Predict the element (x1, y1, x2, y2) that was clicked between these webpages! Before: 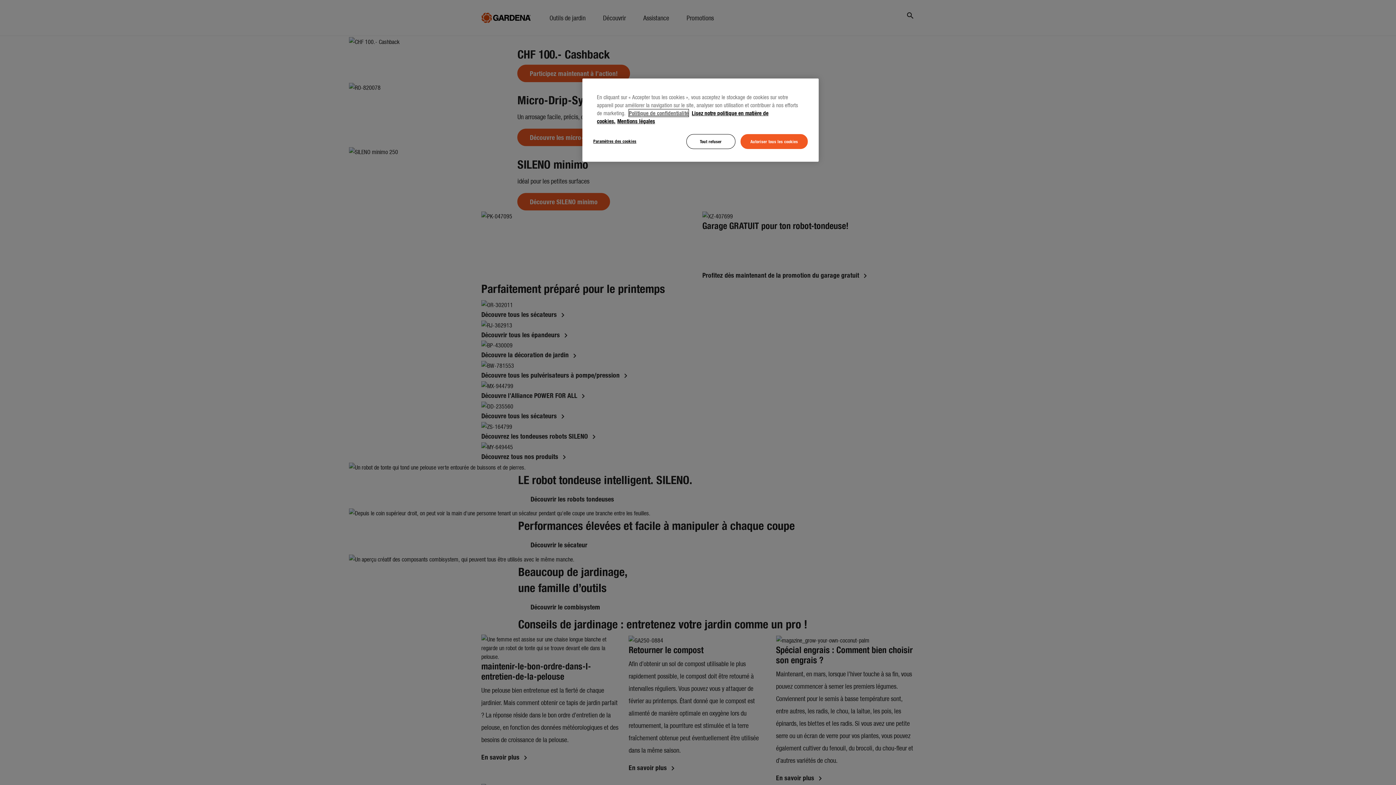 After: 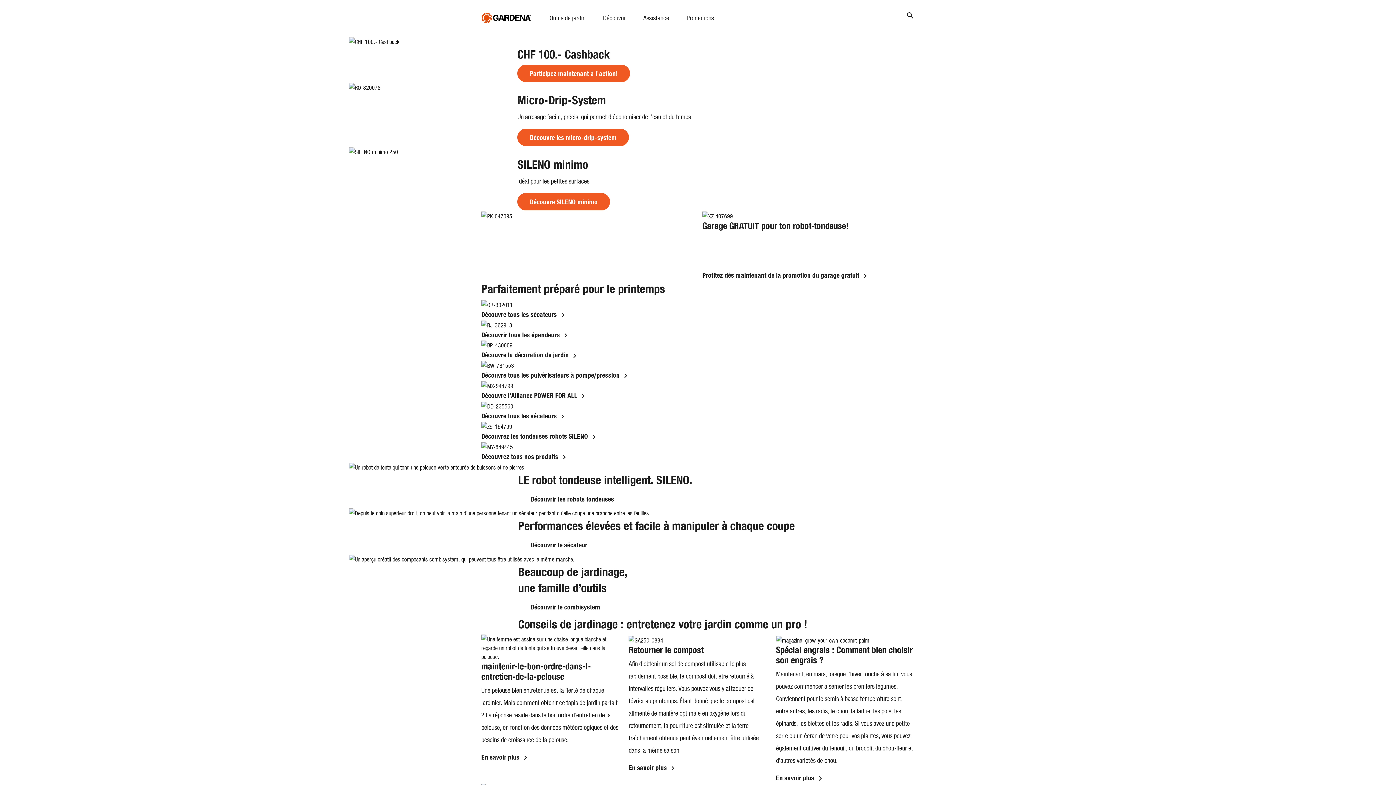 Action: label: Autoriser tous les cookies bbox: (740, 134, 808, 149)